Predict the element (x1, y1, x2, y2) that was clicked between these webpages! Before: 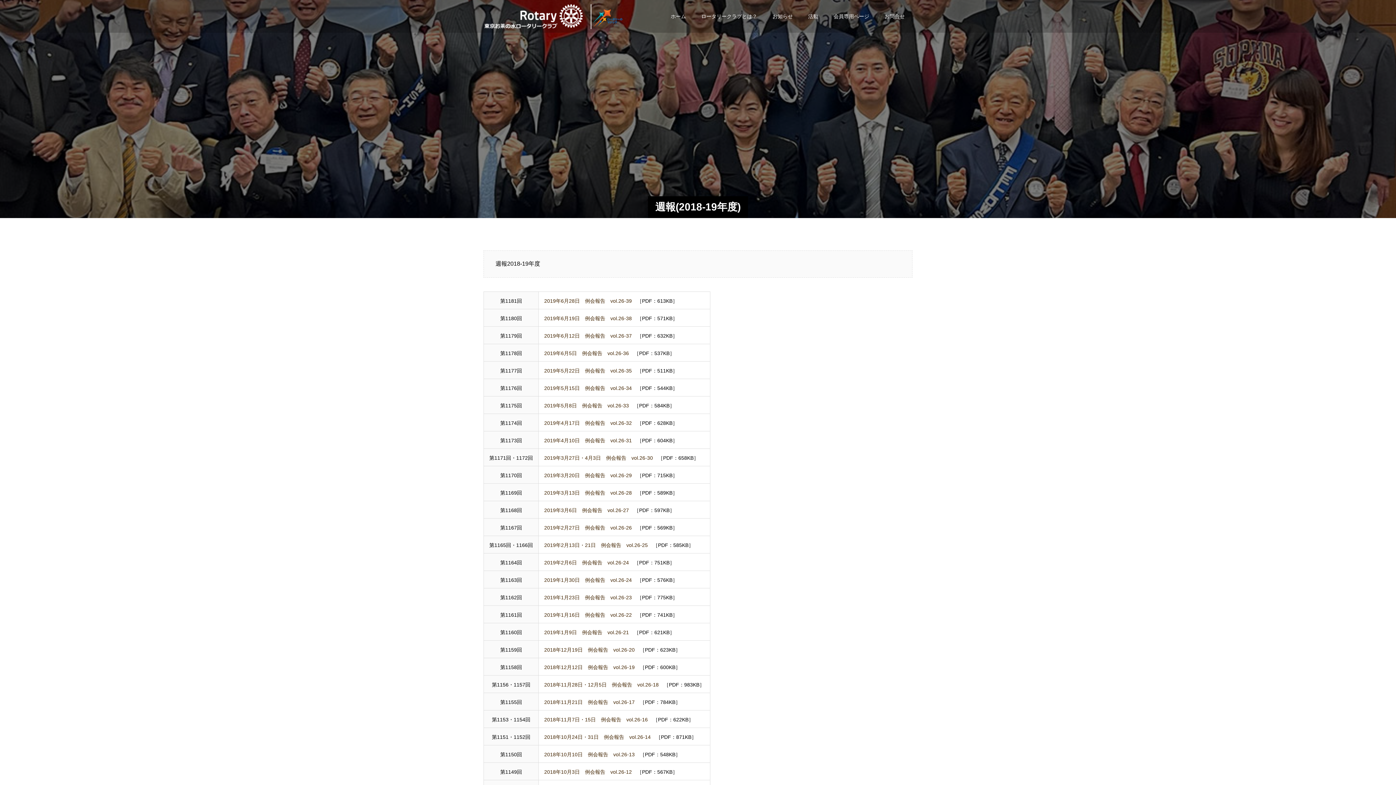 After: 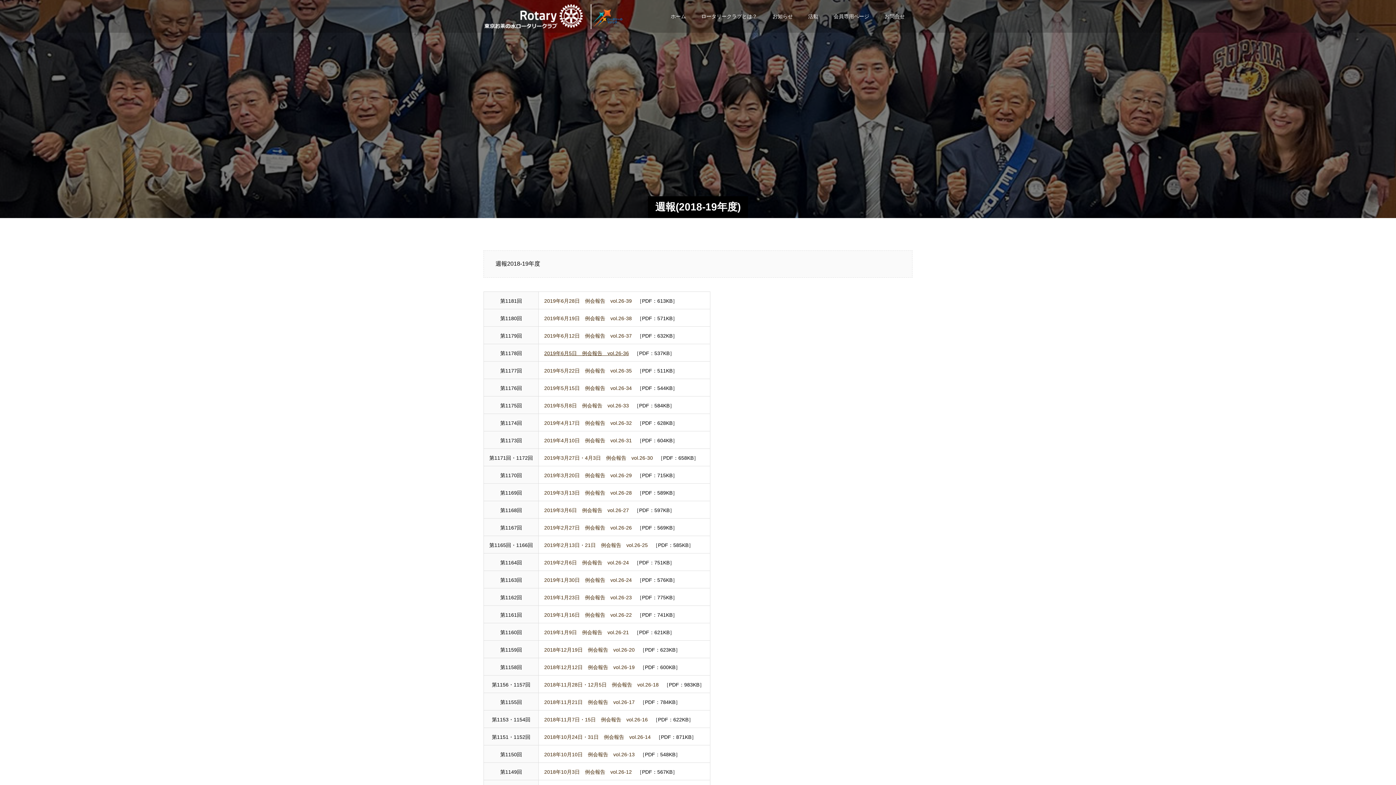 Action: label: 2019年6月5日　例会報告　vol.26-36 bbox: (544, 350, 629, 356)